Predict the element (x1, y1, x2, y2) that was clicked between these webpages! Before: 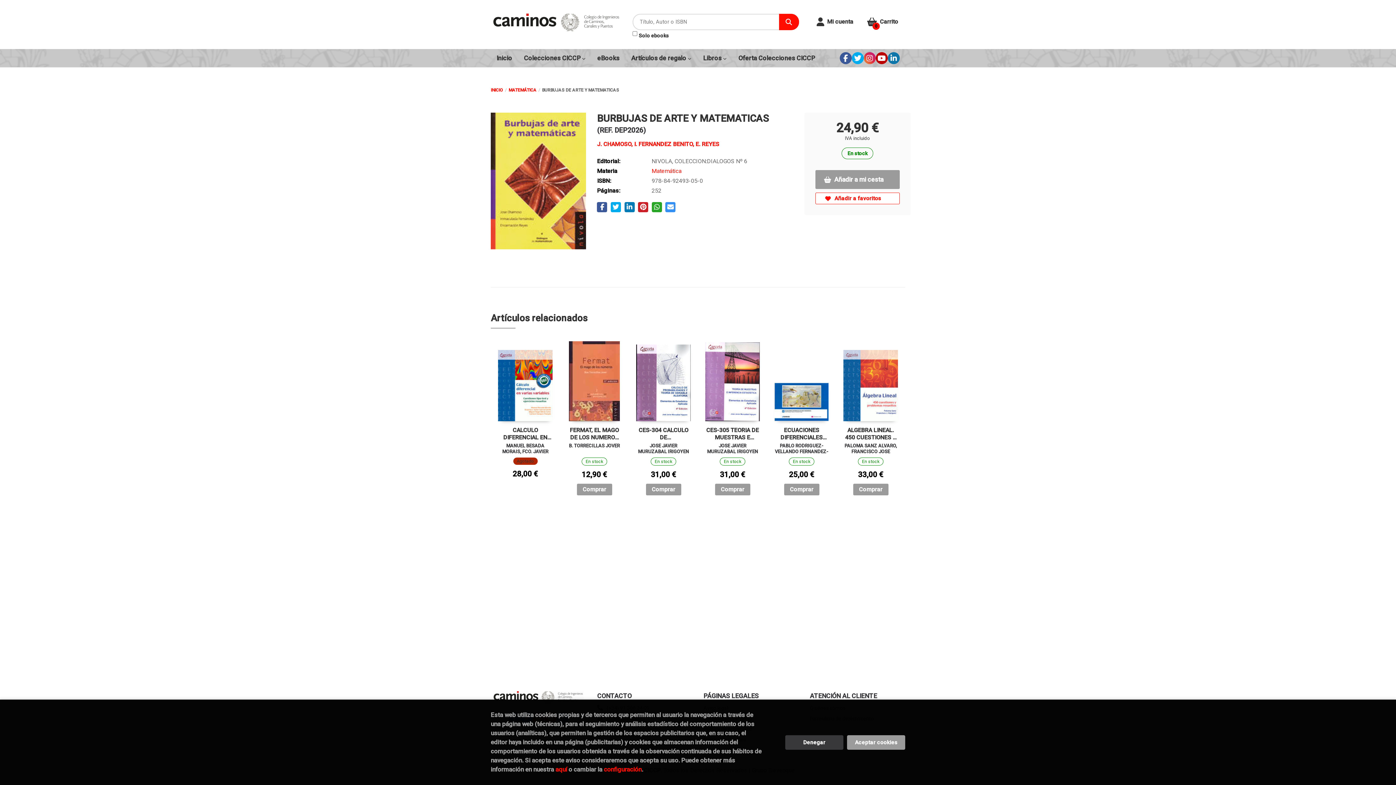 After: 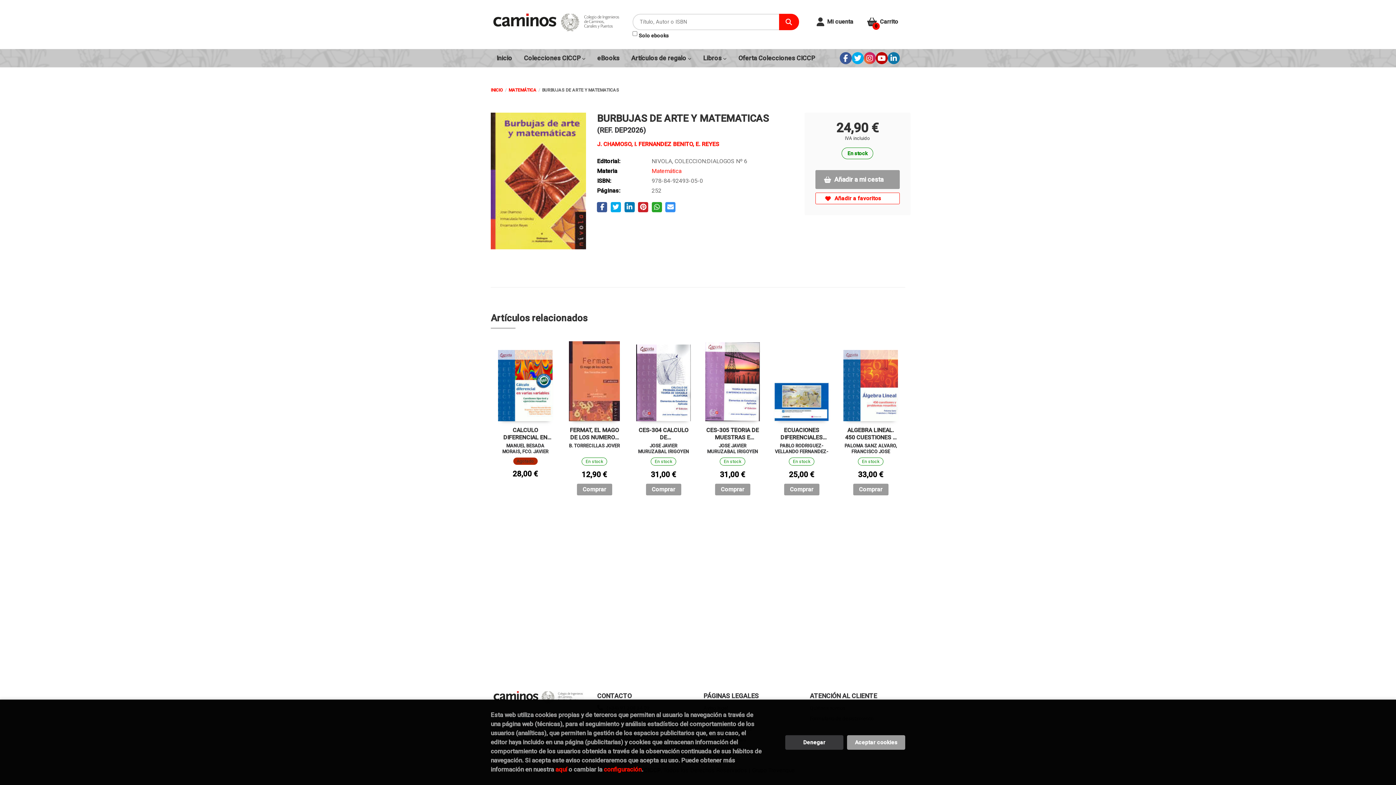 Action: bbox: (852, 52, 864, 64)